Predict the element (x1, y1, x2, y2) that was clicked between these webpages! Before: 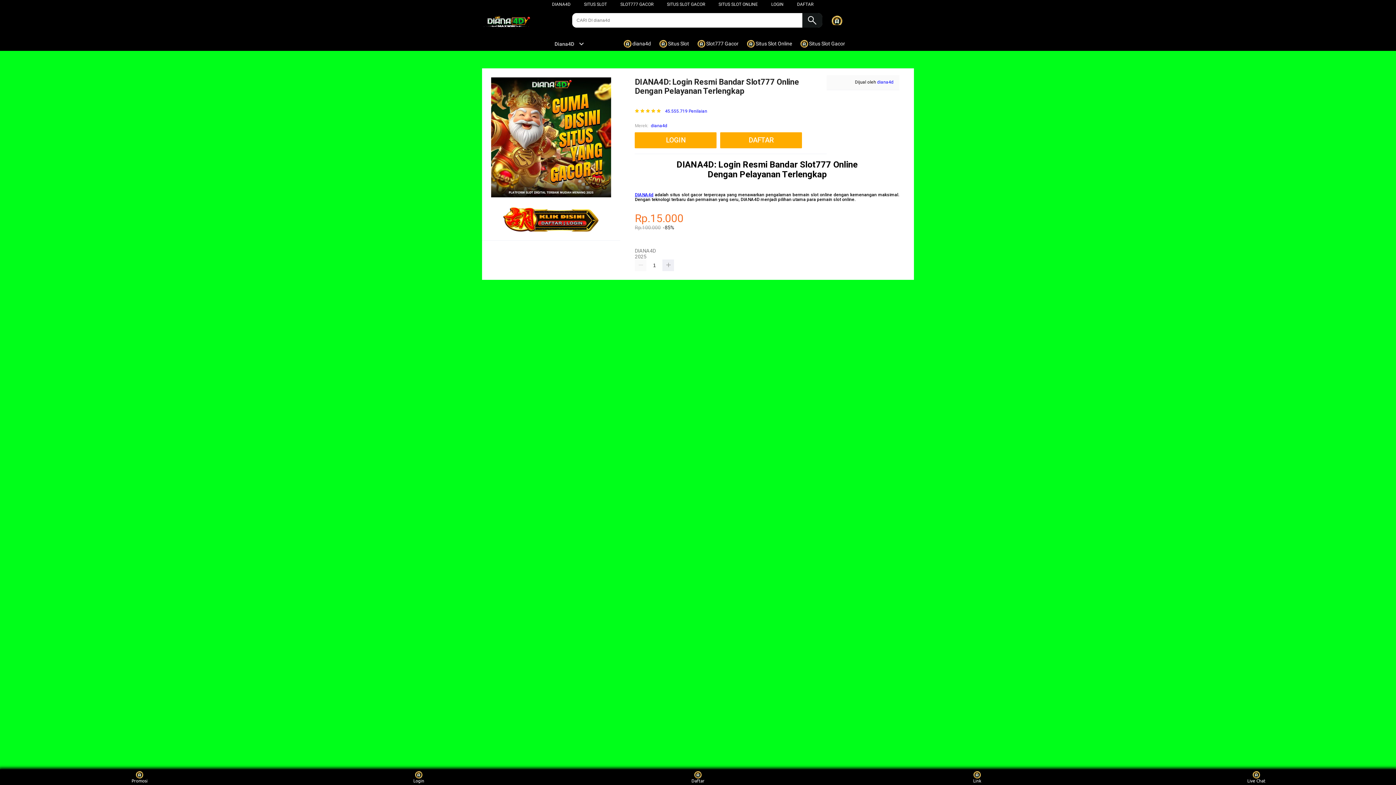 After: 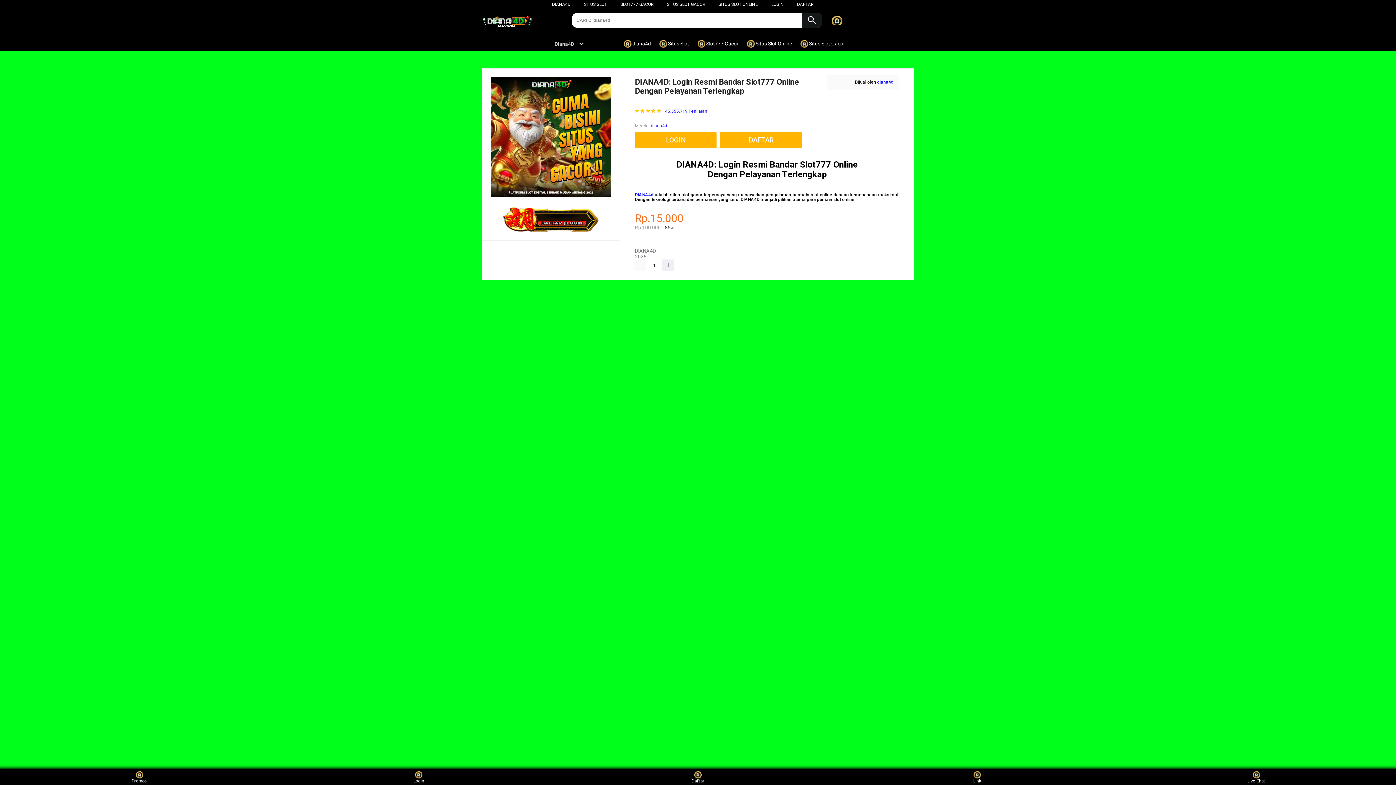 Action: bbox: (547, 41, 584, 46) label: Diana4D